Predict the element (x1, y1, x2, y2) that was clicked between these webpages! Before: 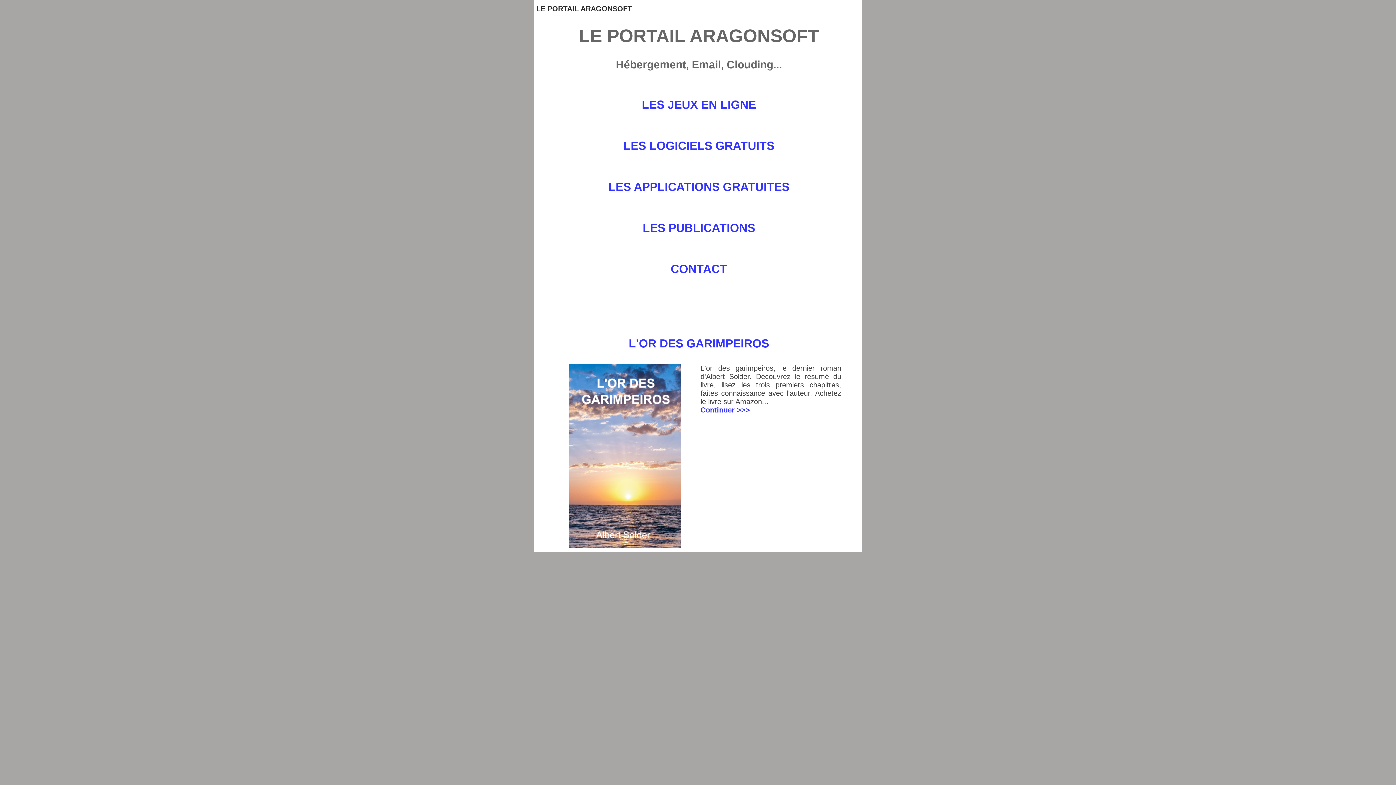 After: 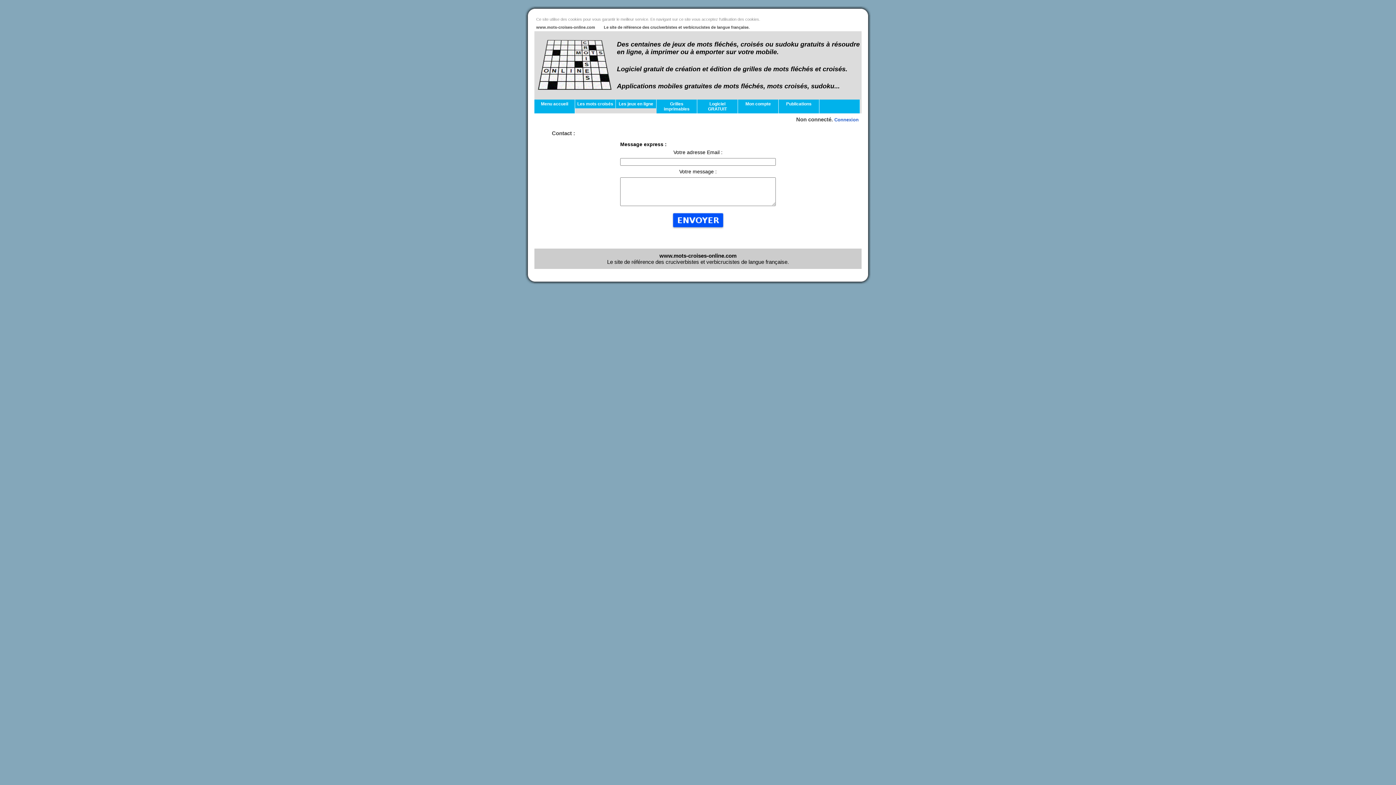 Action: bbox: (670, 262, 727, 275) label: CONTACT